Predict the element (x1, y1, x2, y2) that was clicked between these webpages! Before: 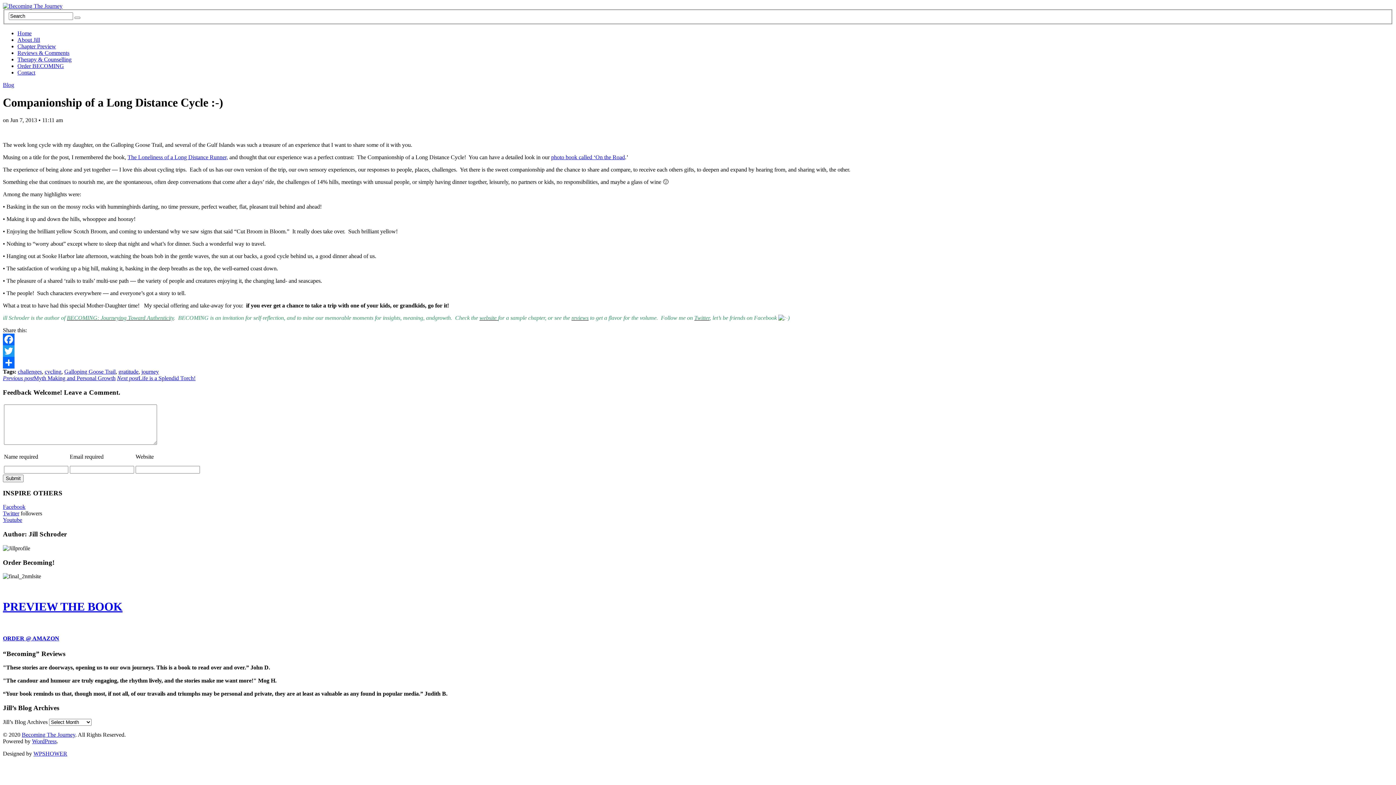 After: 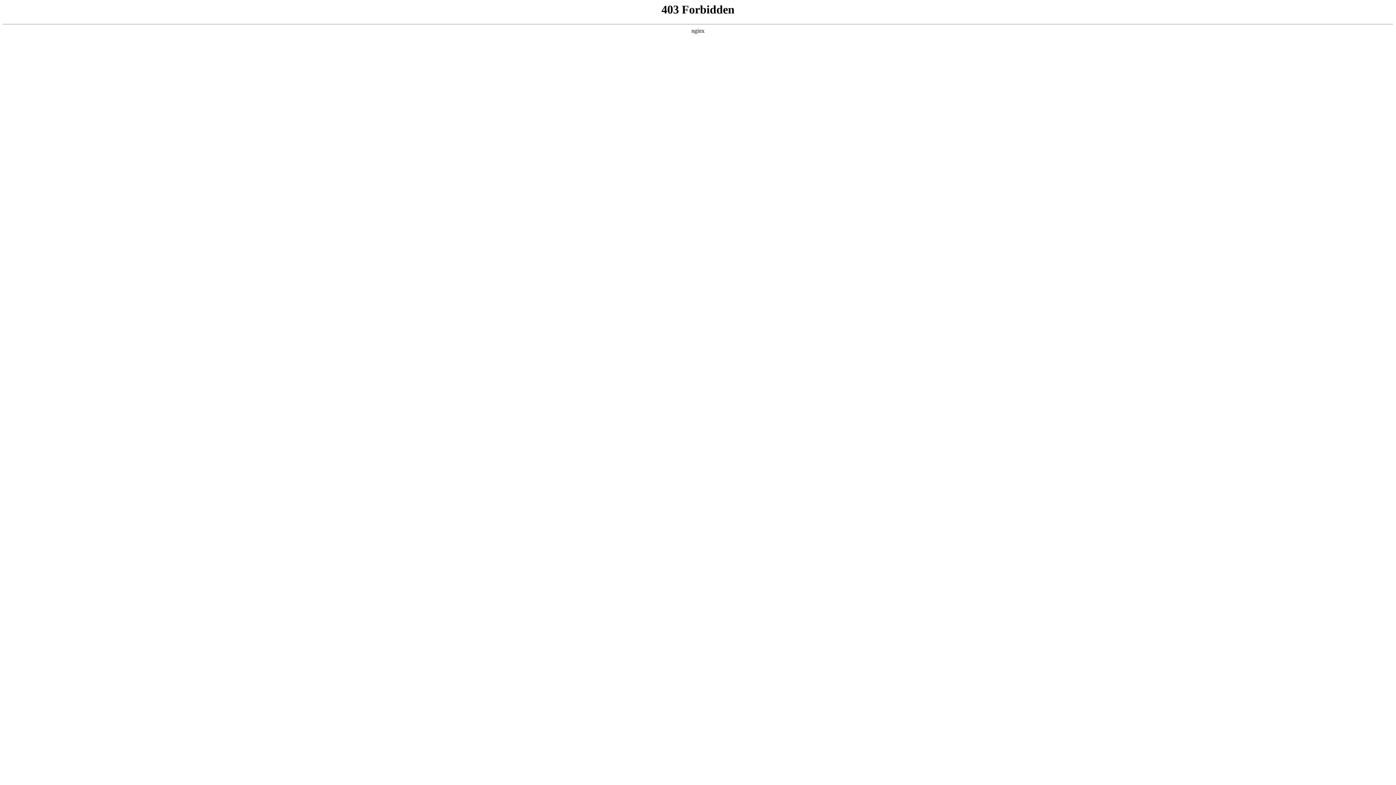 Action: label: WordPress bbox: (32, 738, 56, 744)